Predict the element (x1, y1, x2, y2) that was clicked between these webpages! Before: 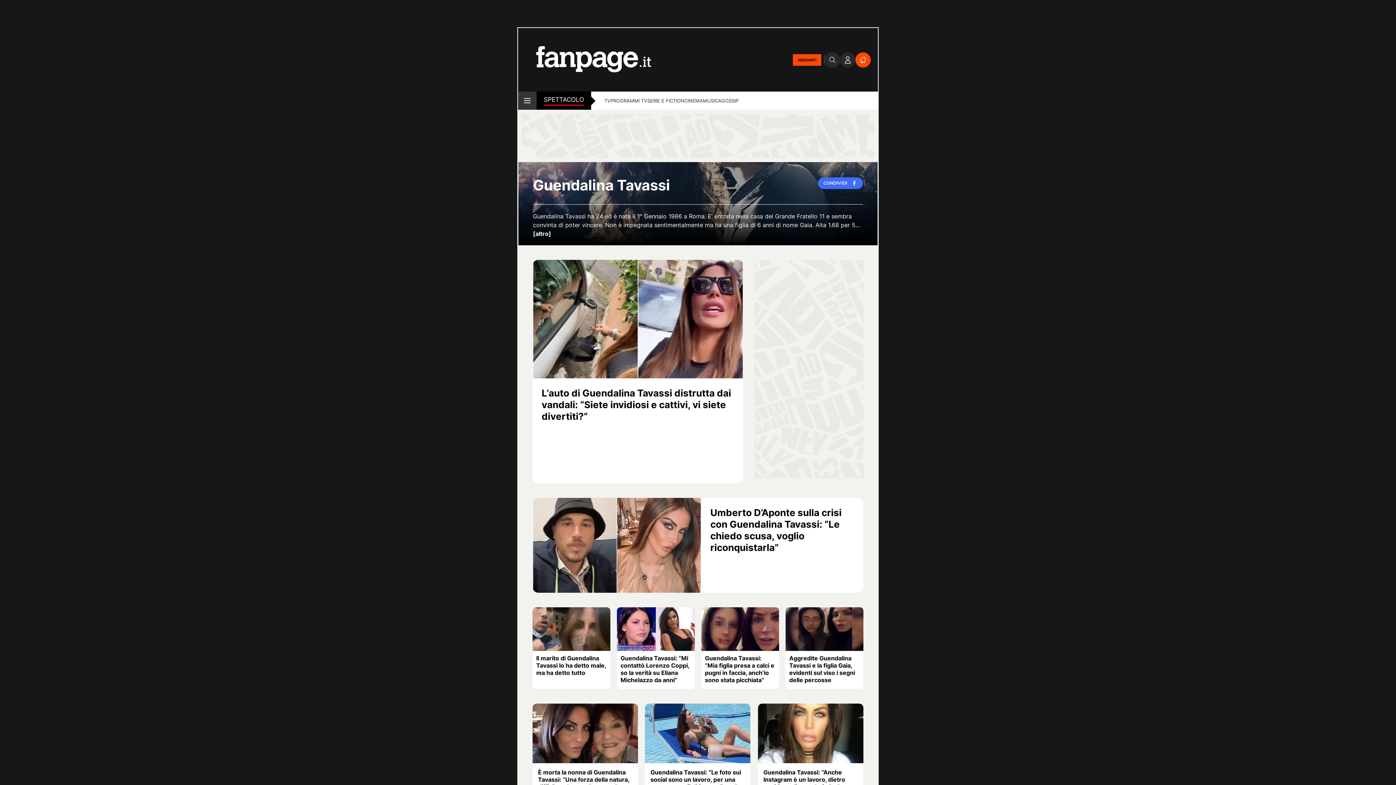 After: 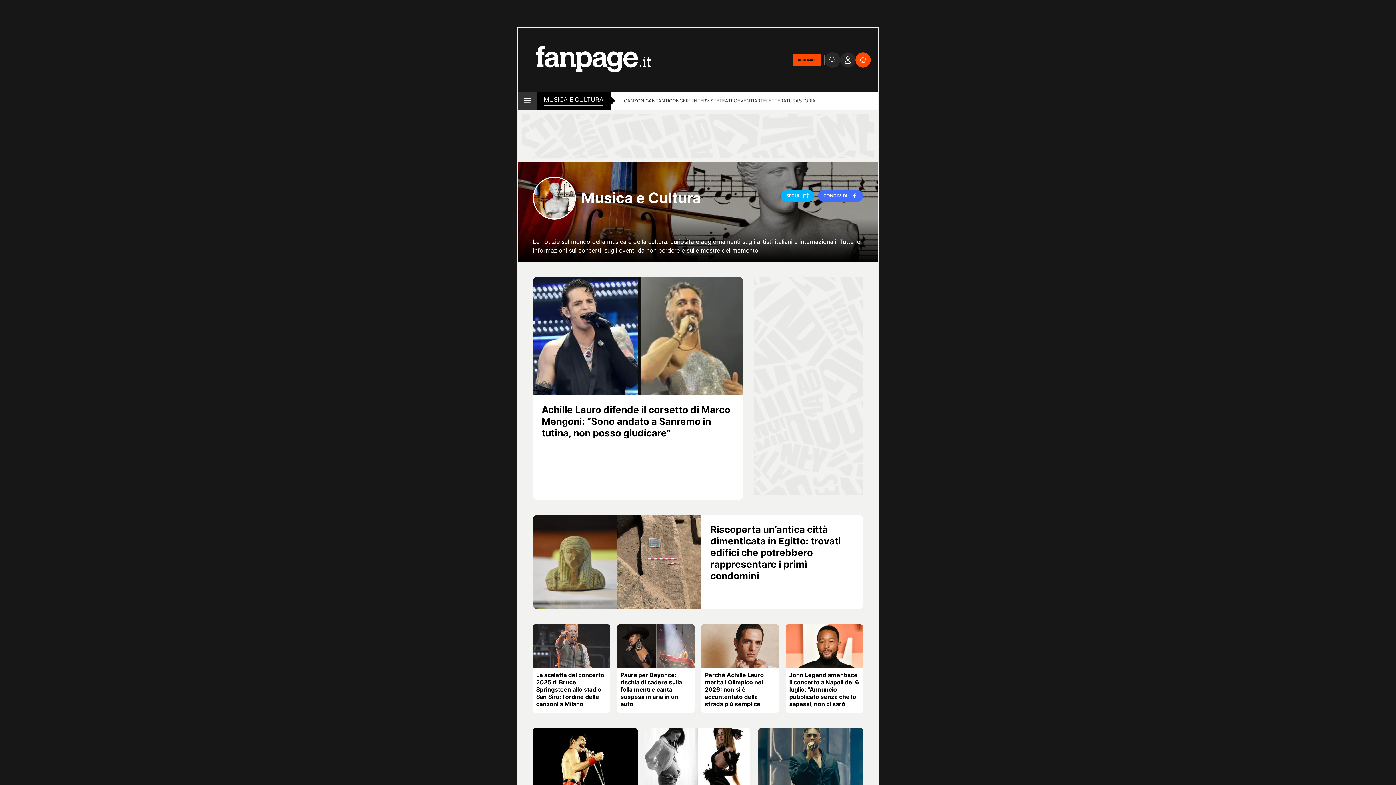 Action: label: MUSICA bbox: (703, 97, 721, 105)